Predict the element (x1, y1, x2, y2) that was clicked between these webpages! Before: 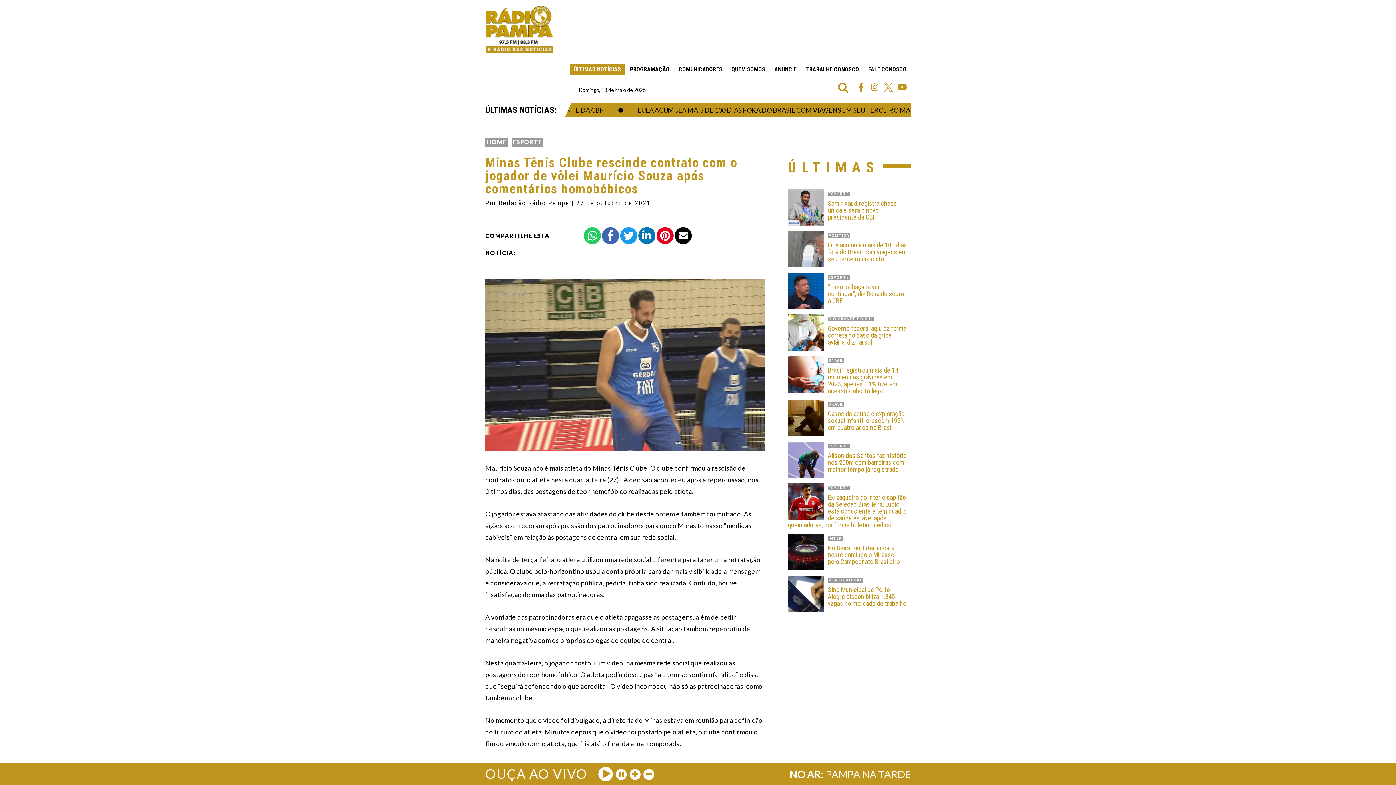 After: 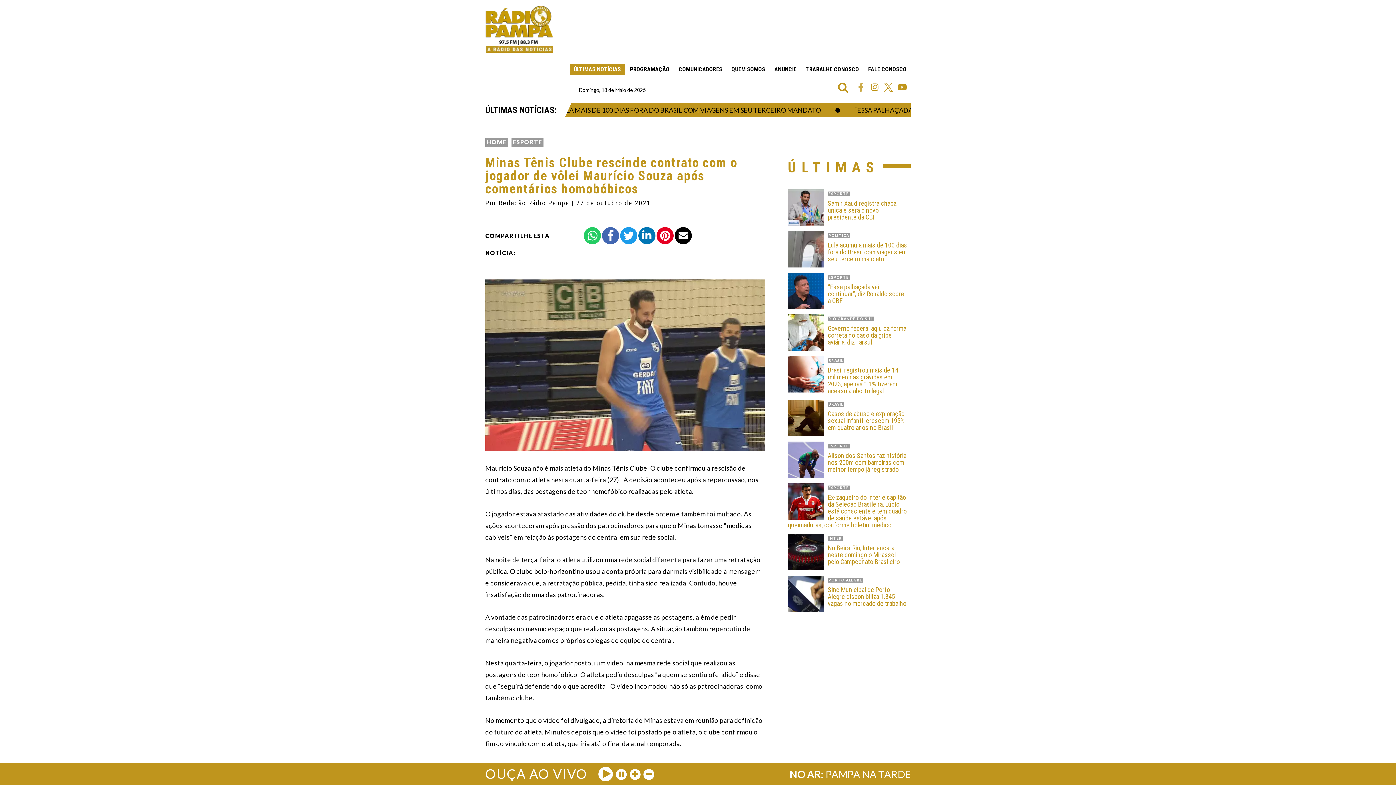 Action: label: Facebook bbox: (855, 81, 866, 92)